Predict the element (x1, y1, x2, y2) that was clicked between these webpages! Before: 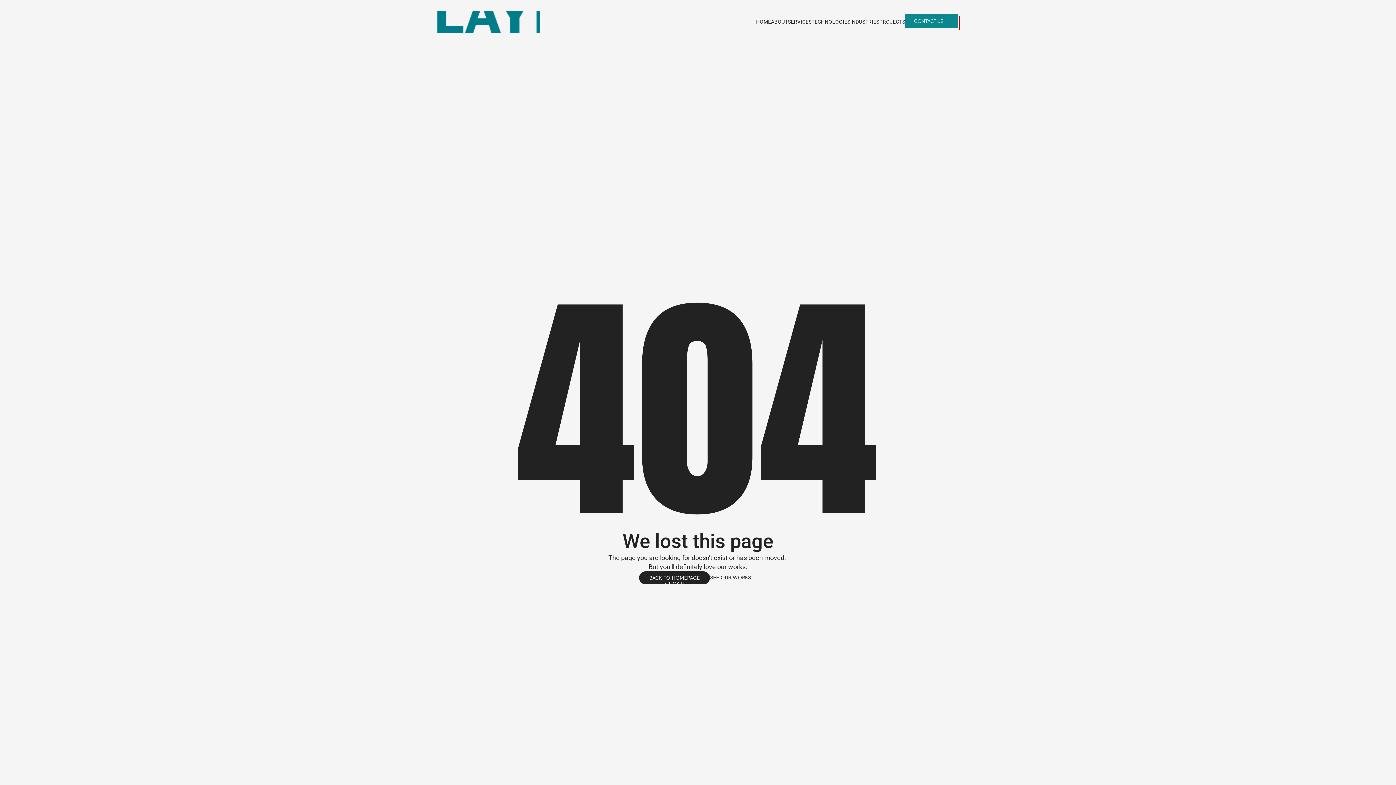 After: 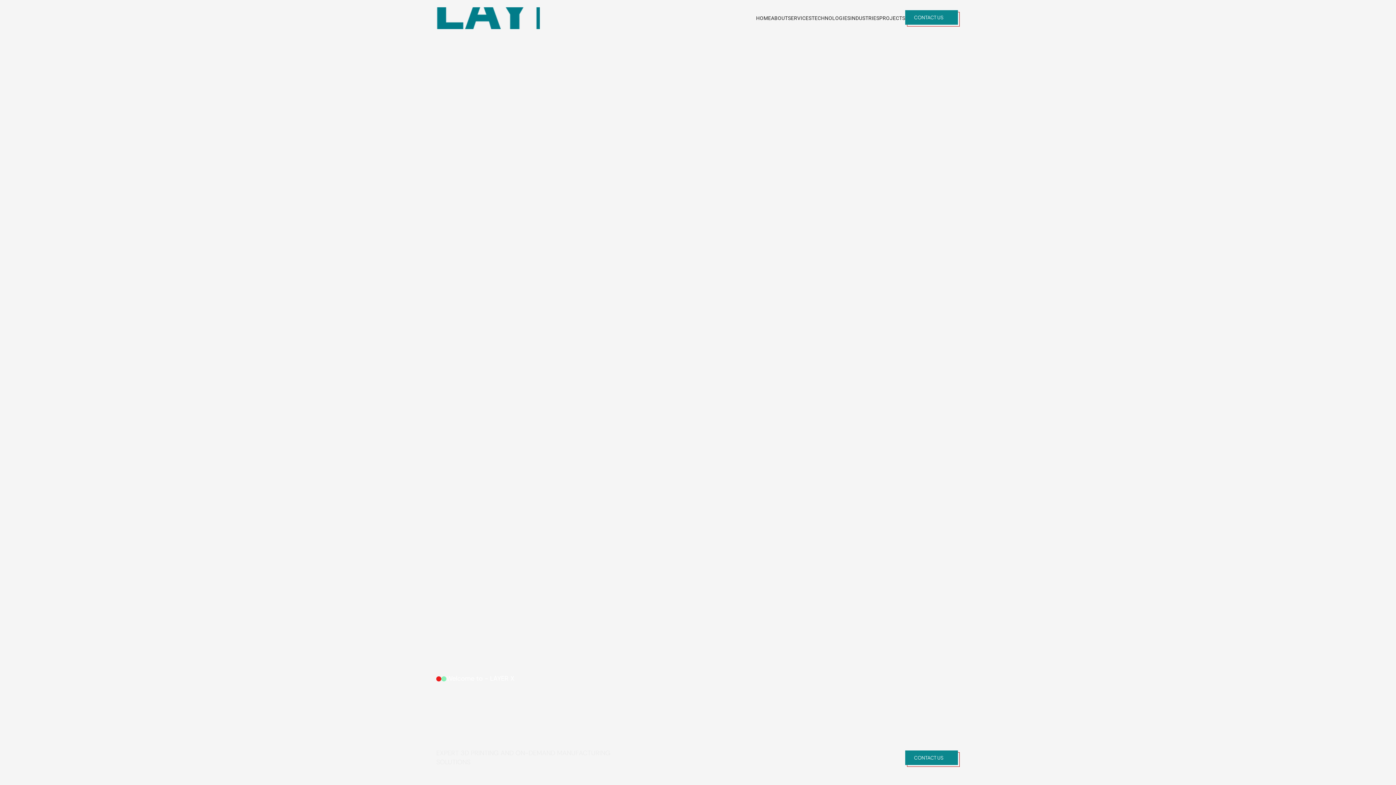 Action: label: BACK TO HOMEPAGE

BACK TO HOMEPAGE

CLICK !! bbox: (639, 571, 710, 584)